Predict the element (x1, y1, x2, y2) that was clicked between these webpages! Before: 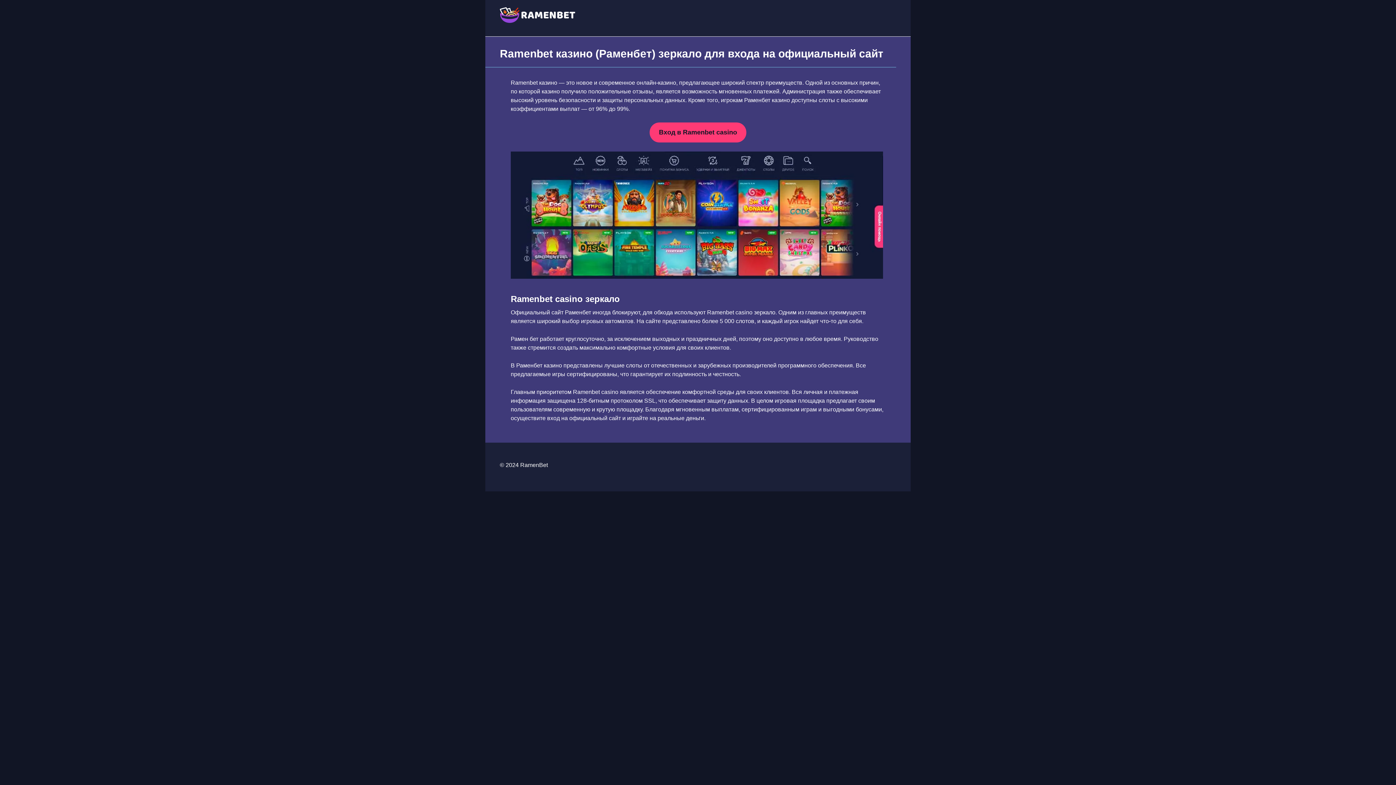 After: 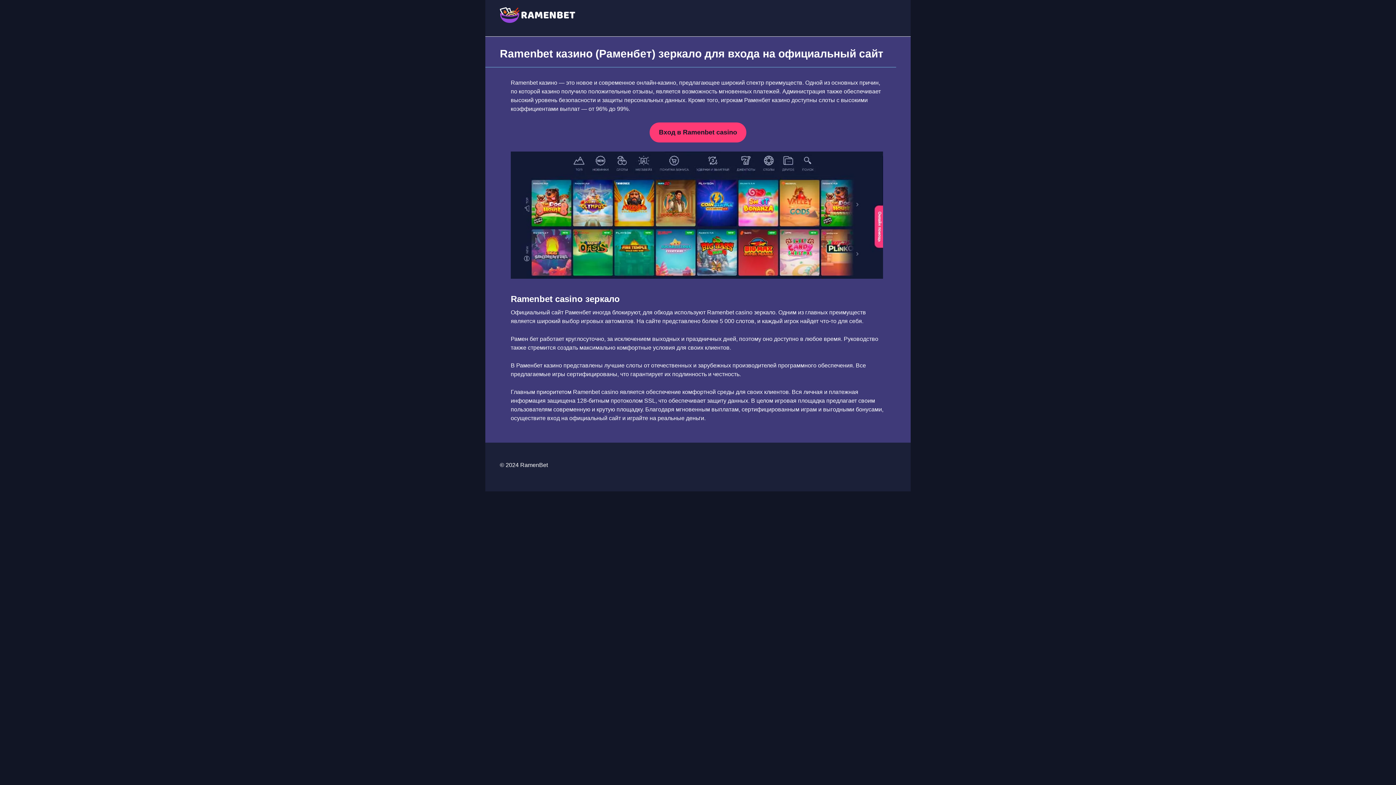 Action: bbox: (649, 122, 746, 142) label: Вход в Ramenbet casino